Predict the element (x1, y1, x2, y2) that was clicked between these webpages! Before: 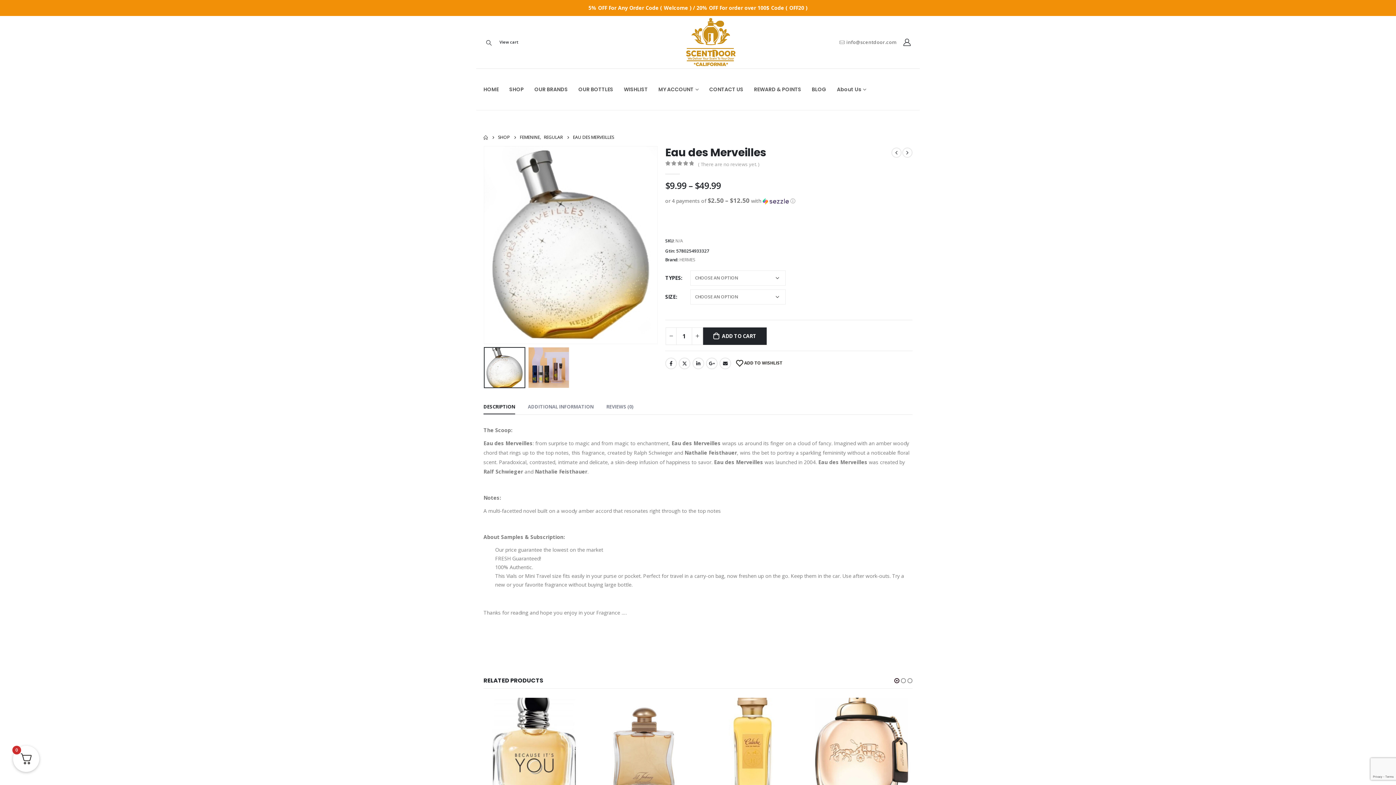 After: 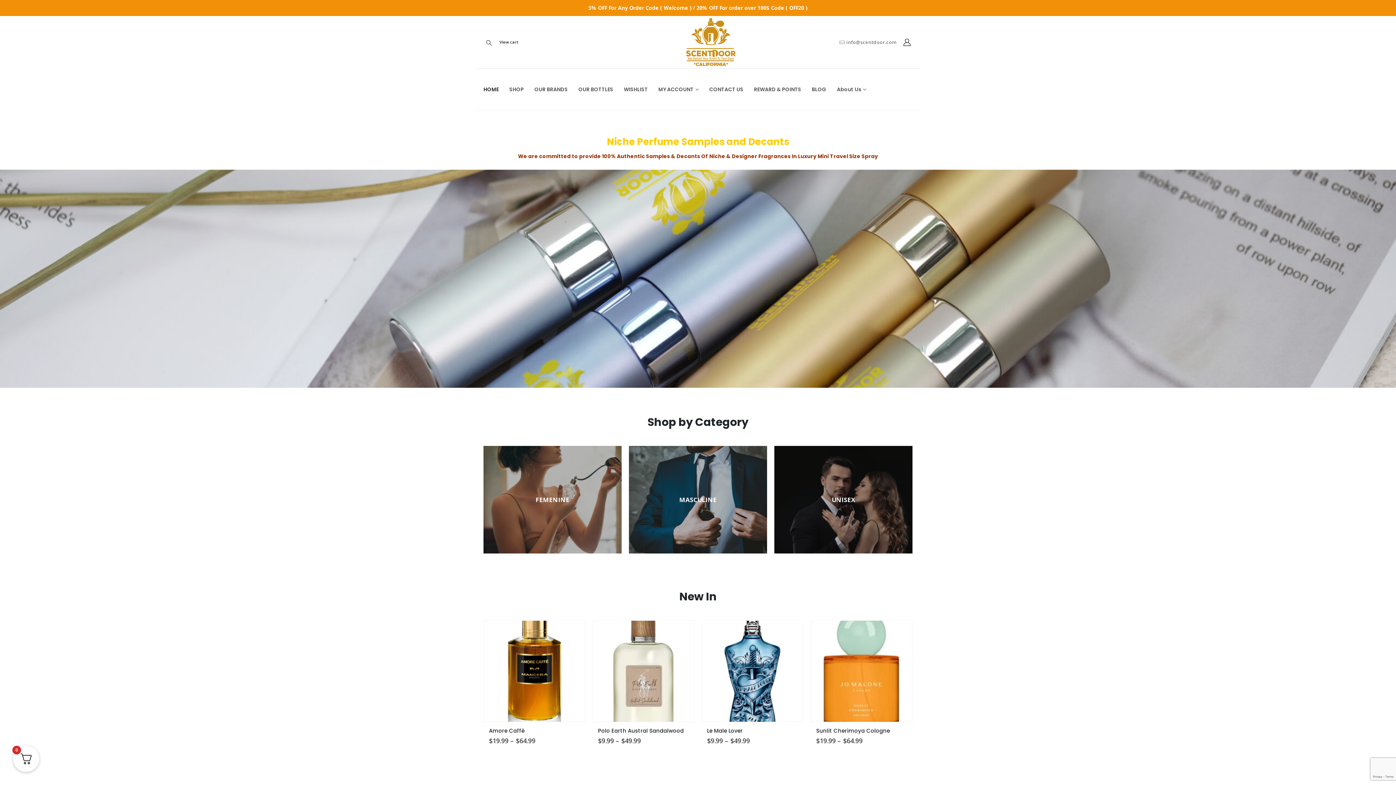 Action: label: HOME bbox: (483, 133, 488, 141)